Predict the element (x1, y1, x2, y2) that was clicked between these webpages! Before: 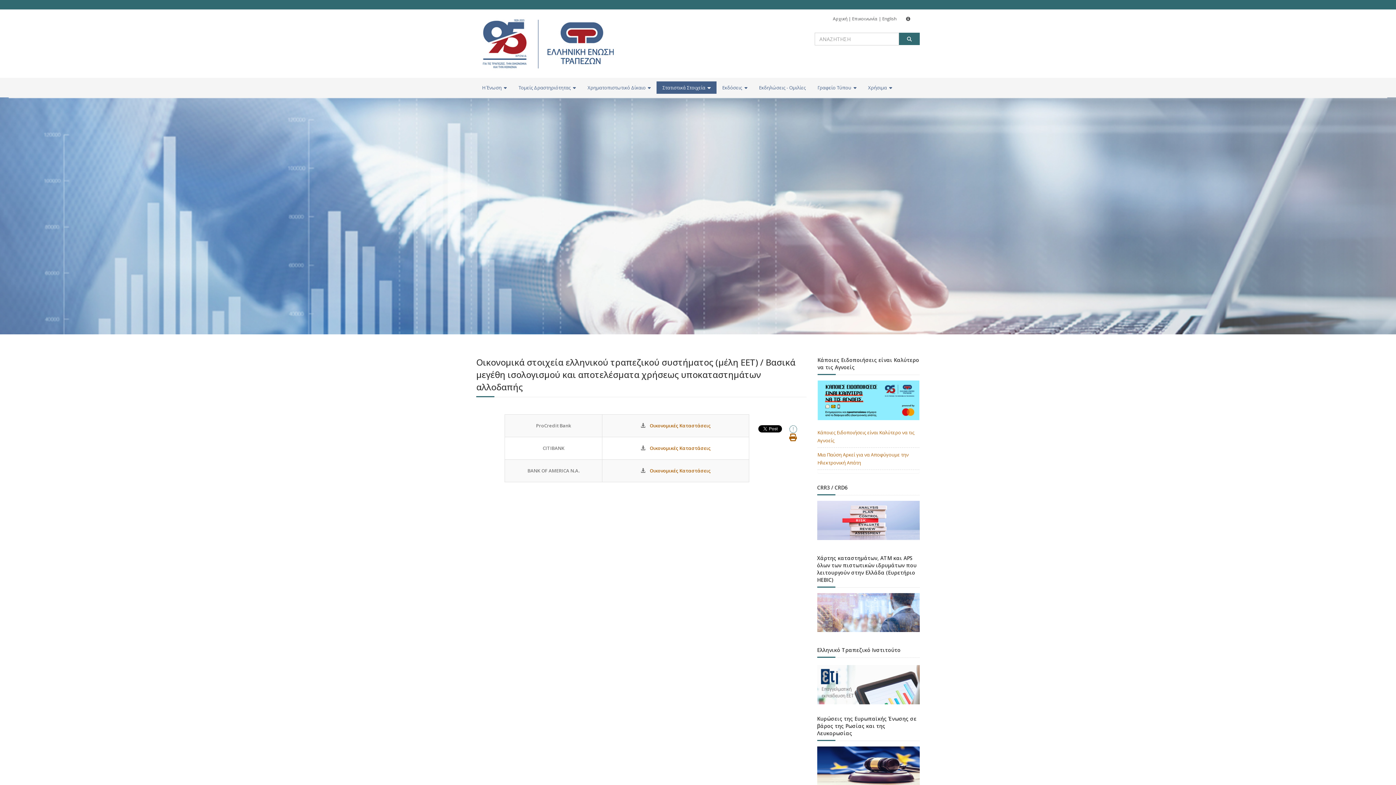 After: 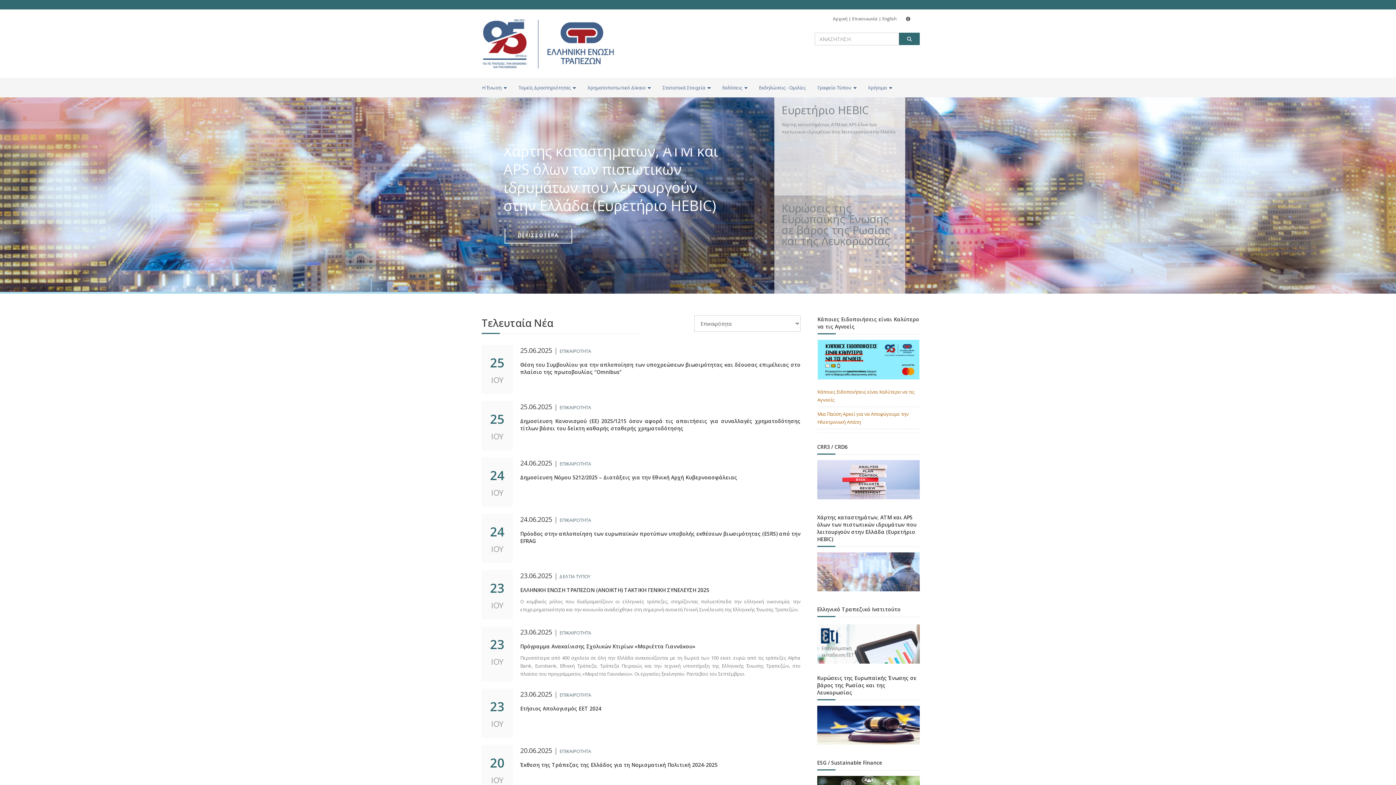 Action: label: Αρχική bbox: (833, 15, 847, 21)